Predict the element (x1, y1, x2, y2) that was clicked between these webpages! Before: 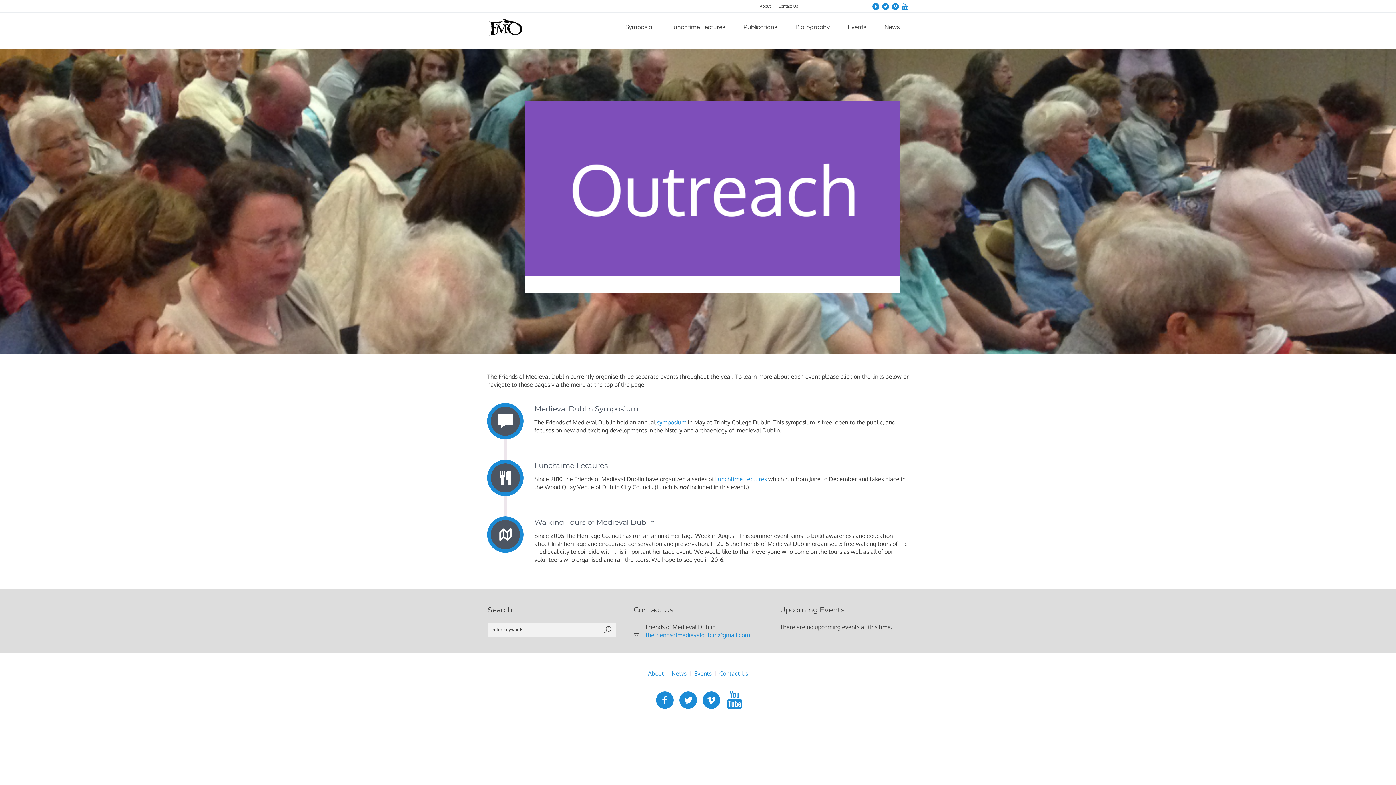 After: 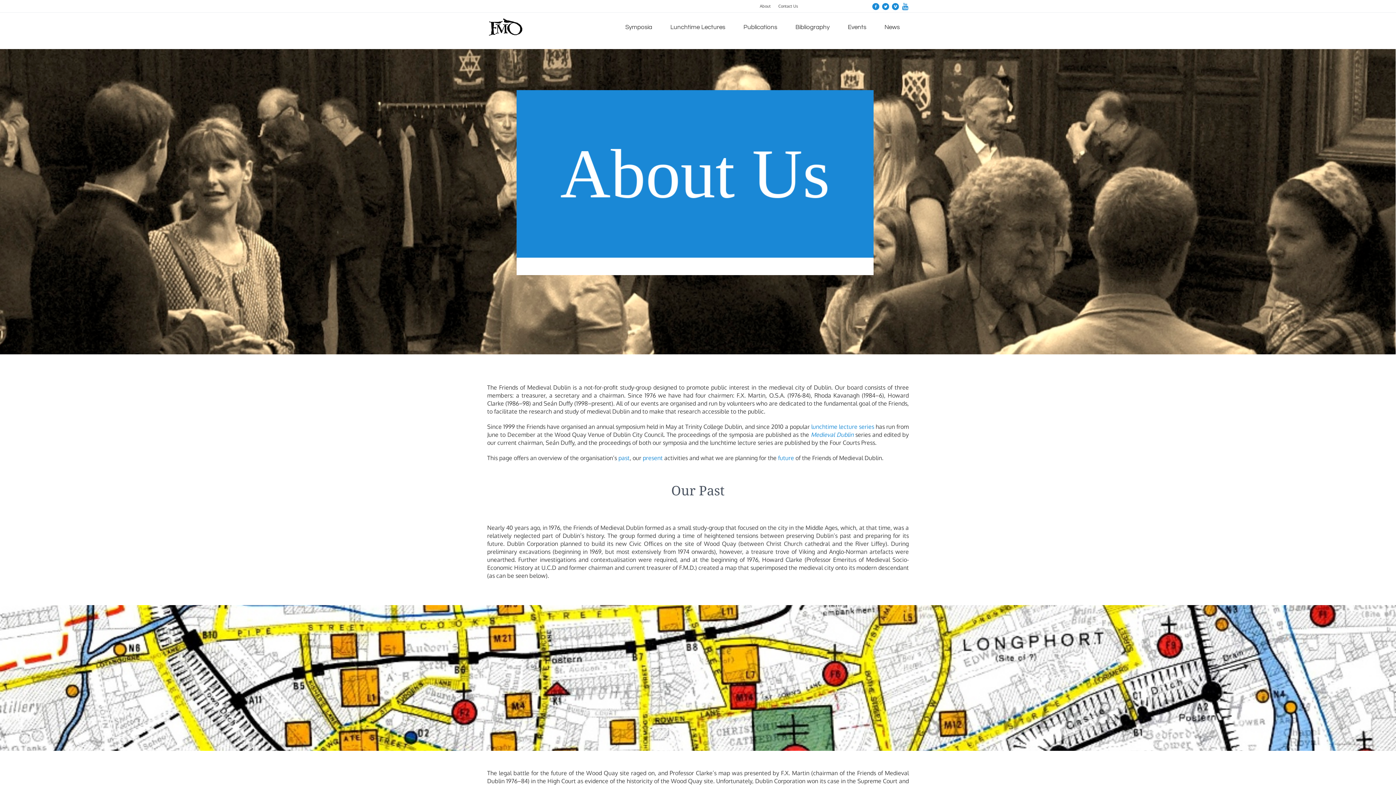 Action: label: About bbox: (760, 3, 770, 8)